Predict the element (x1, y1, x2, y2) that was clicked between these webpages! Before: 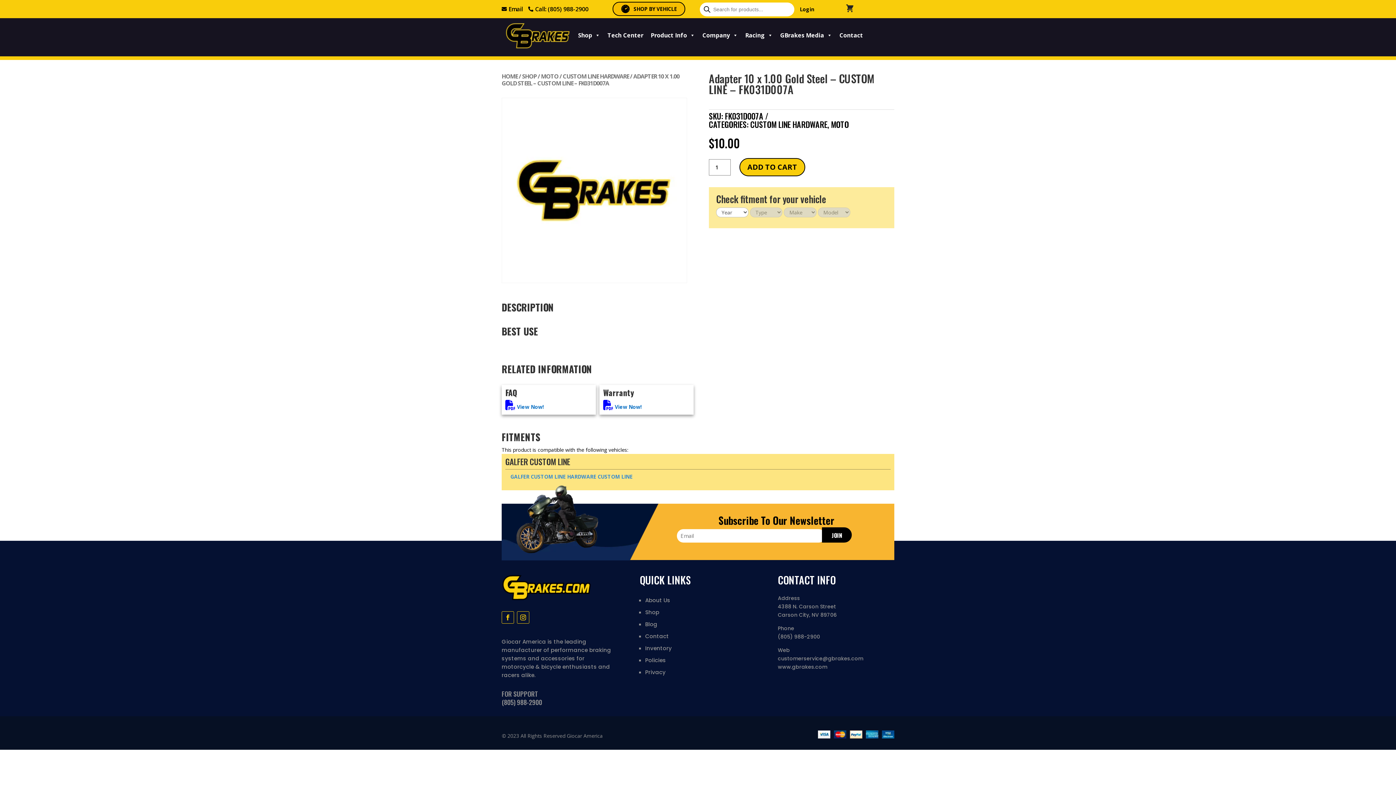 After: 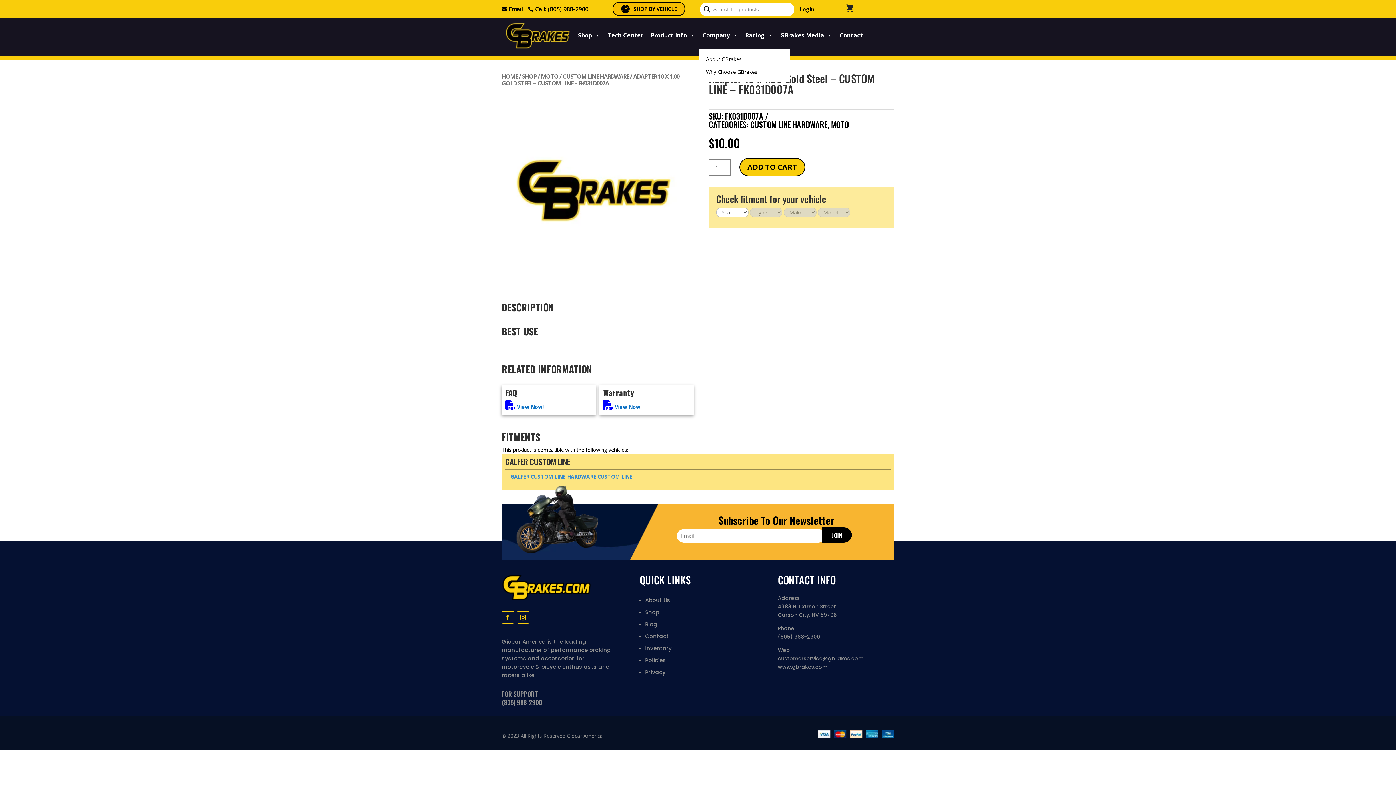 Action: label: Company bbox: (698, 21, 741, 49)